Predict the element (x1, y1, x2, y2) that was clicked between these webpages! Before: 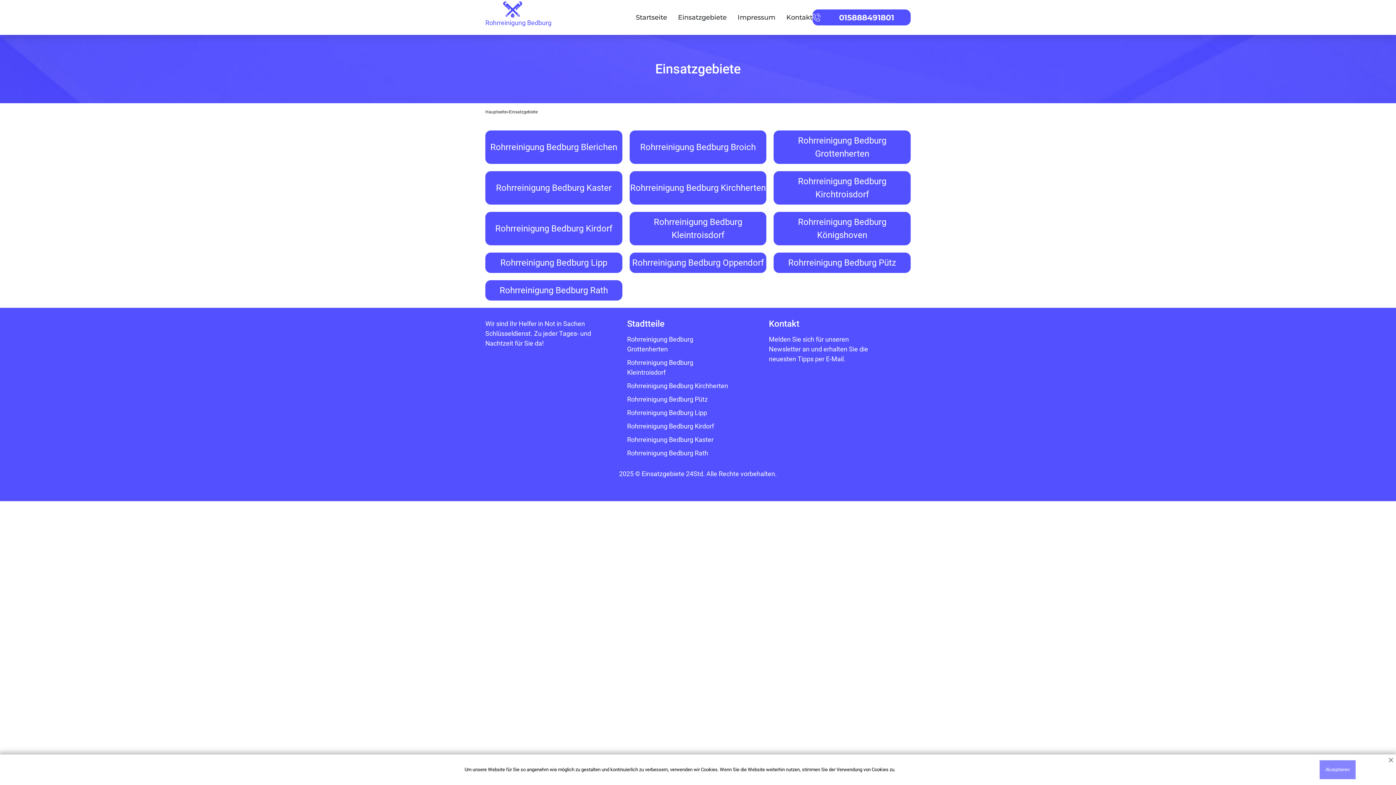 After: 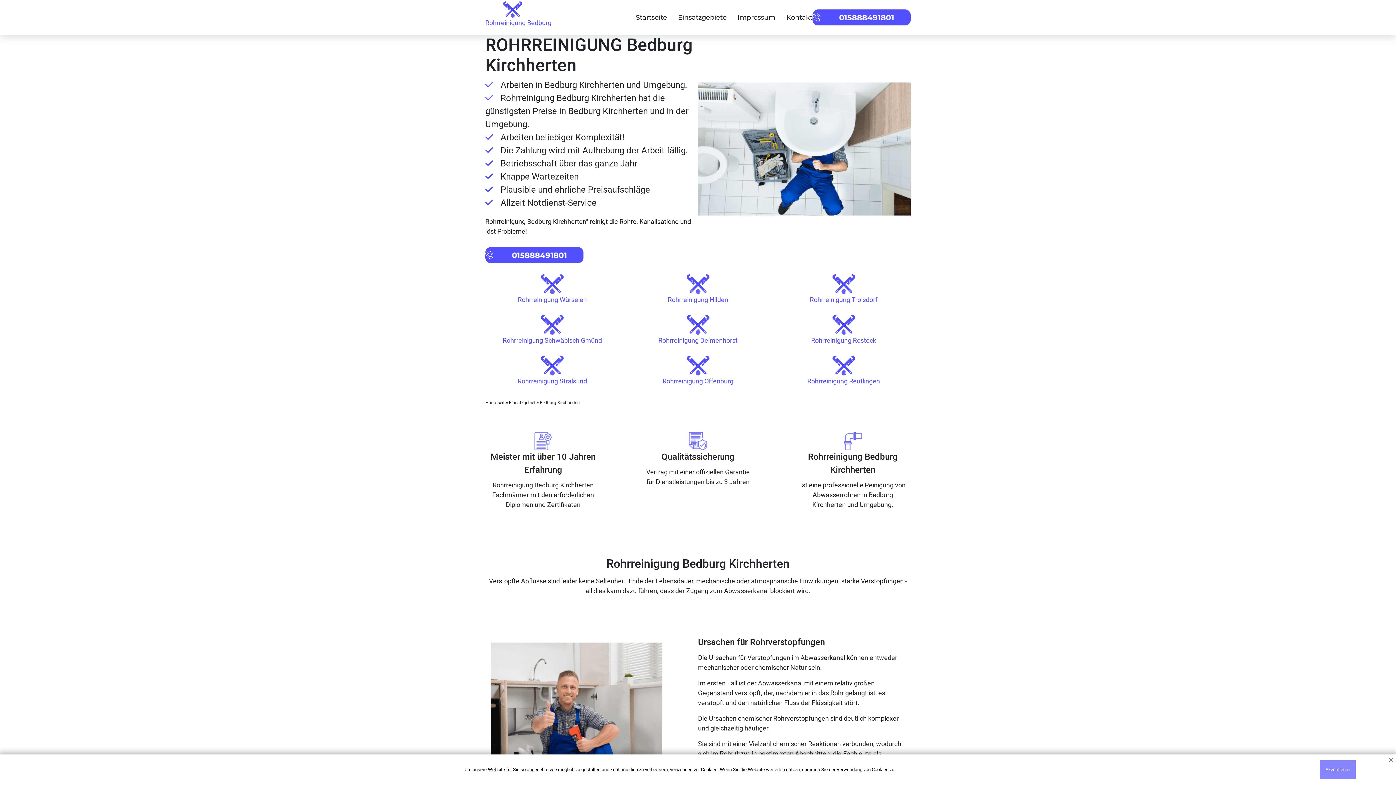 Action: label: Rohrreinigung Bedburg Kirchherten bbox: (630, 181, 765, 194)